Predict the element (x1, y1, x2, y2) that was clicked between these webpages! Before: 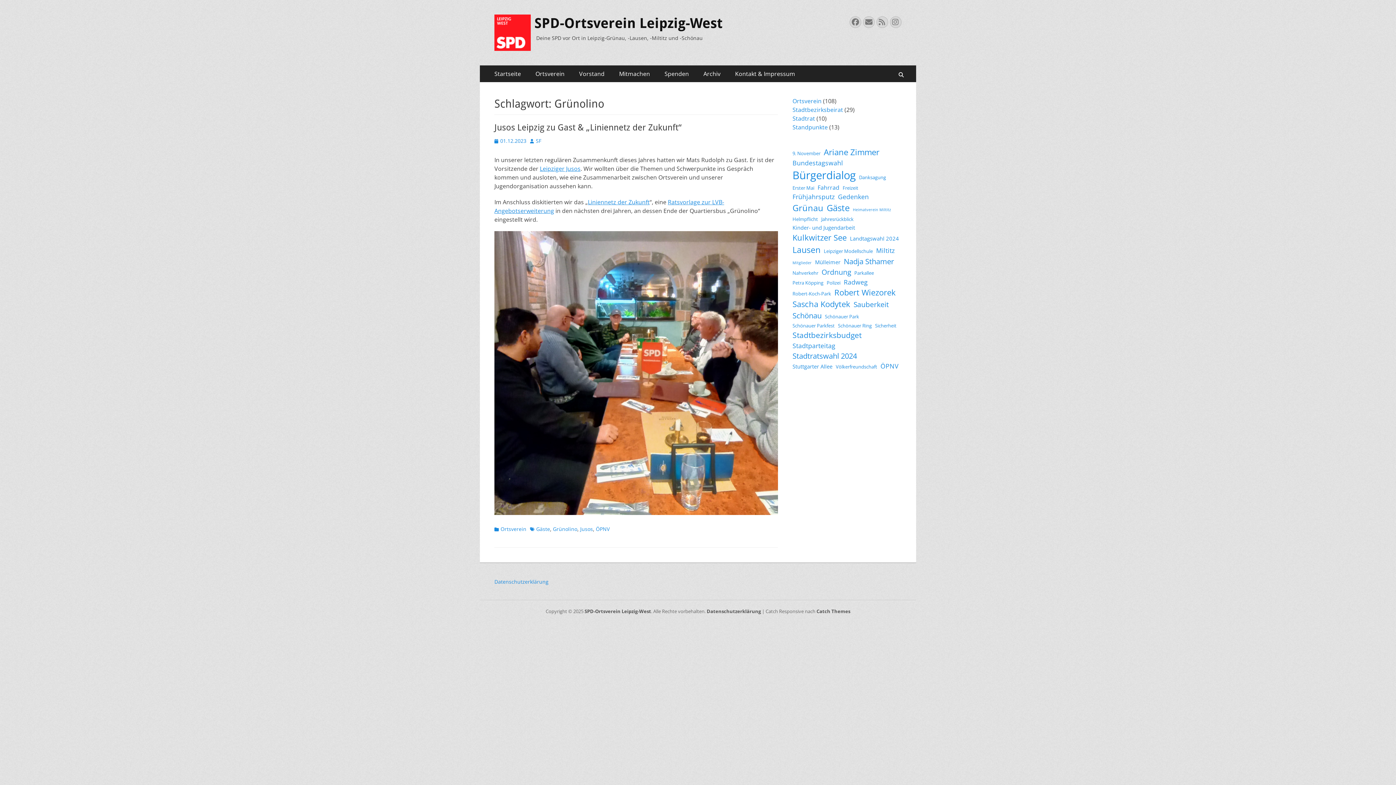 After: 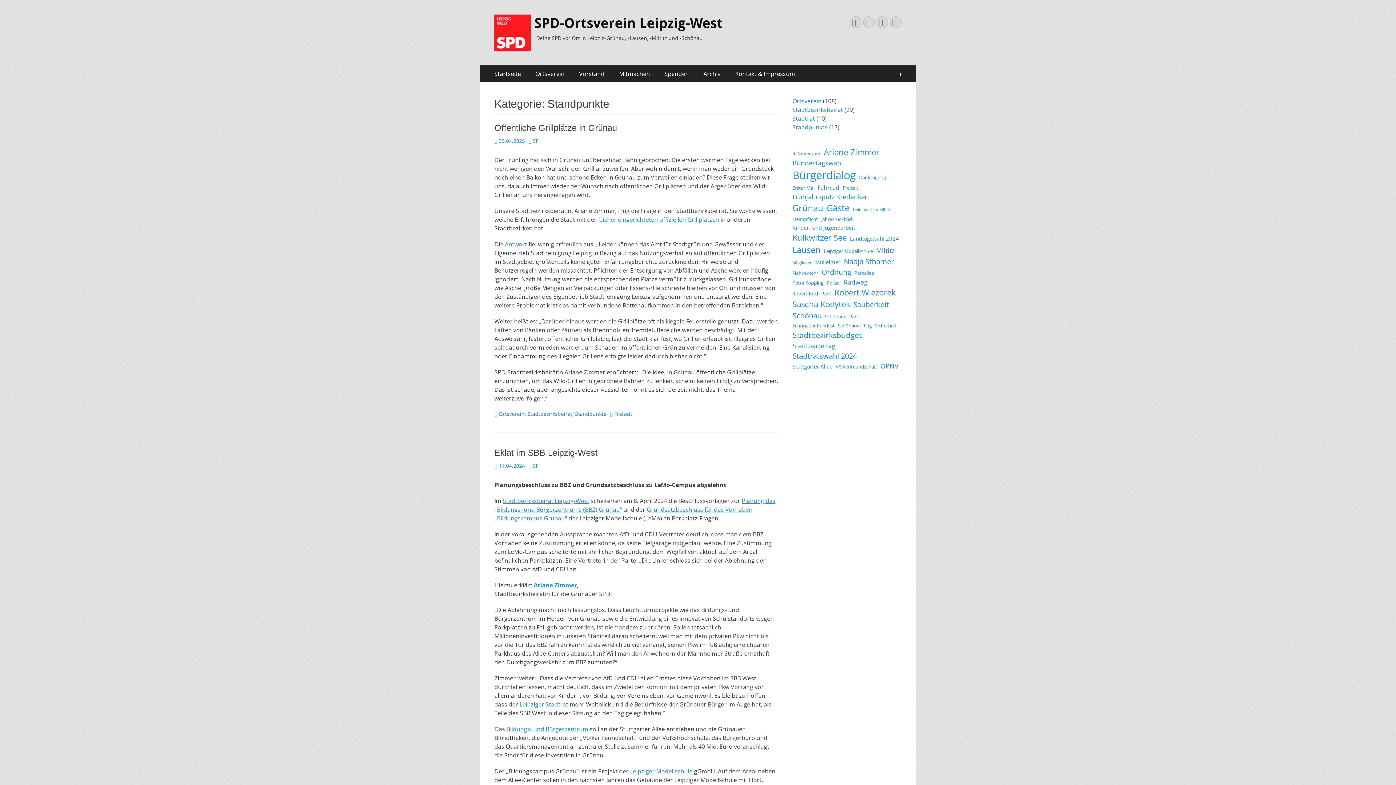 Action: bbox: (792, 123, 828, 131) label: Standpunkte